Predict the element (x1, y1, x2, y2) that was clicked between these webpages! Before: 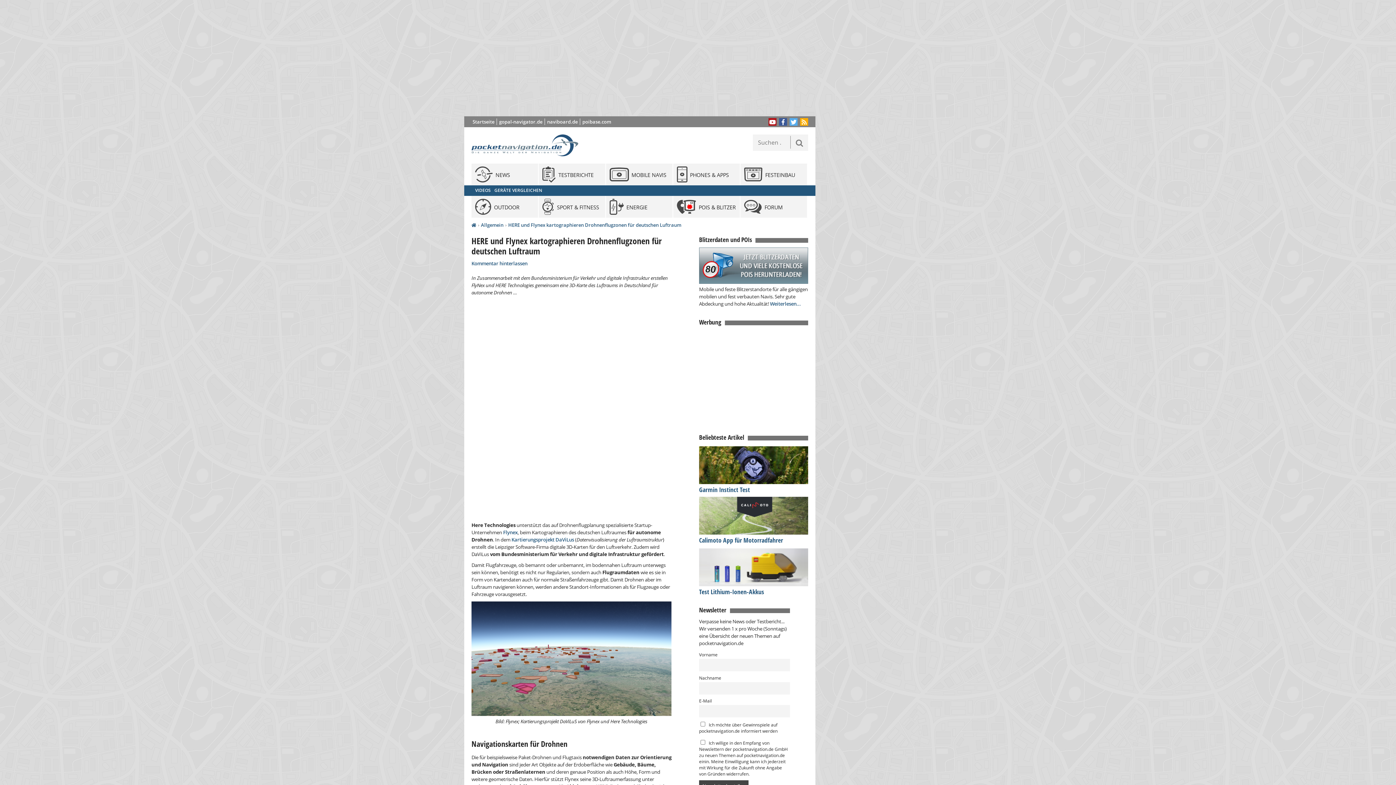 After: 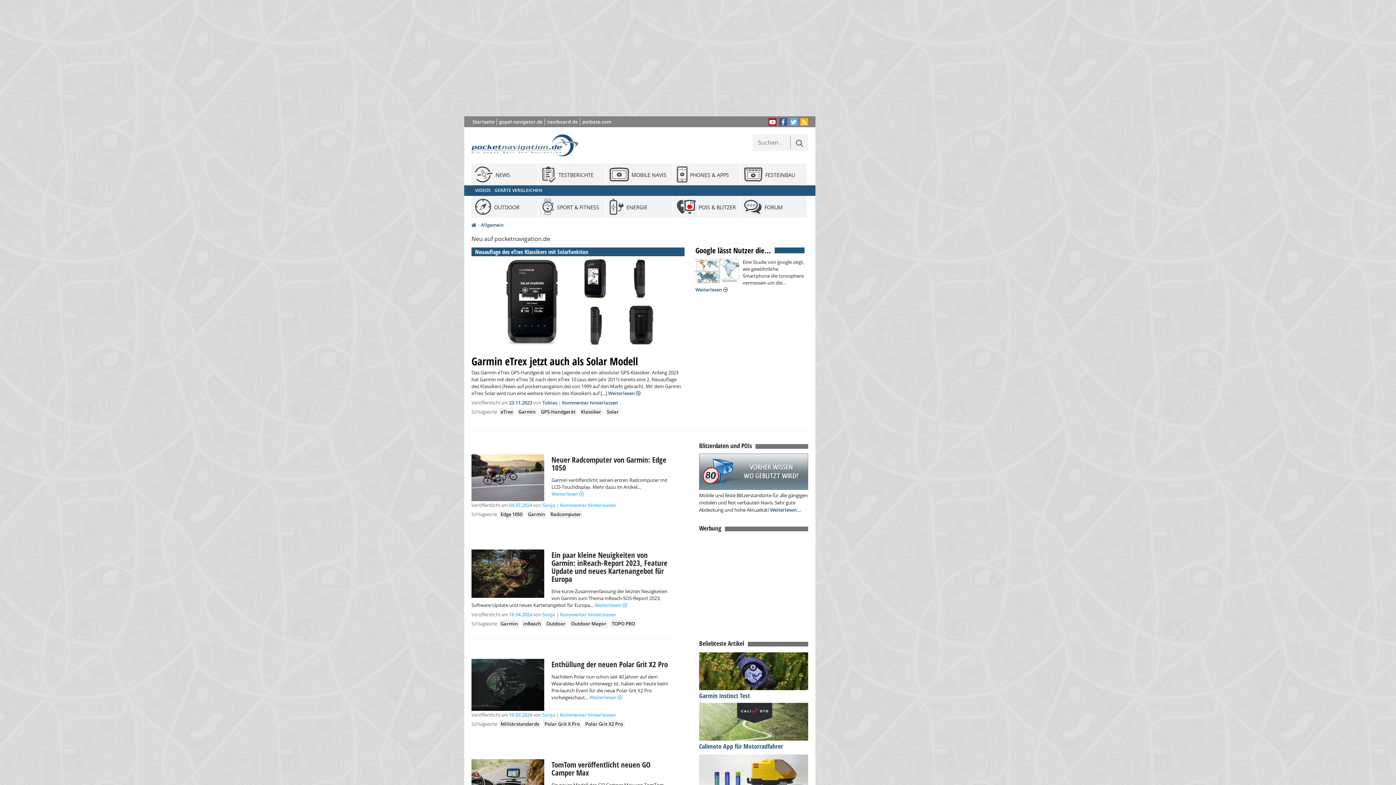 Action: label: Allgemein bbox: (481, 221, 503, 228)